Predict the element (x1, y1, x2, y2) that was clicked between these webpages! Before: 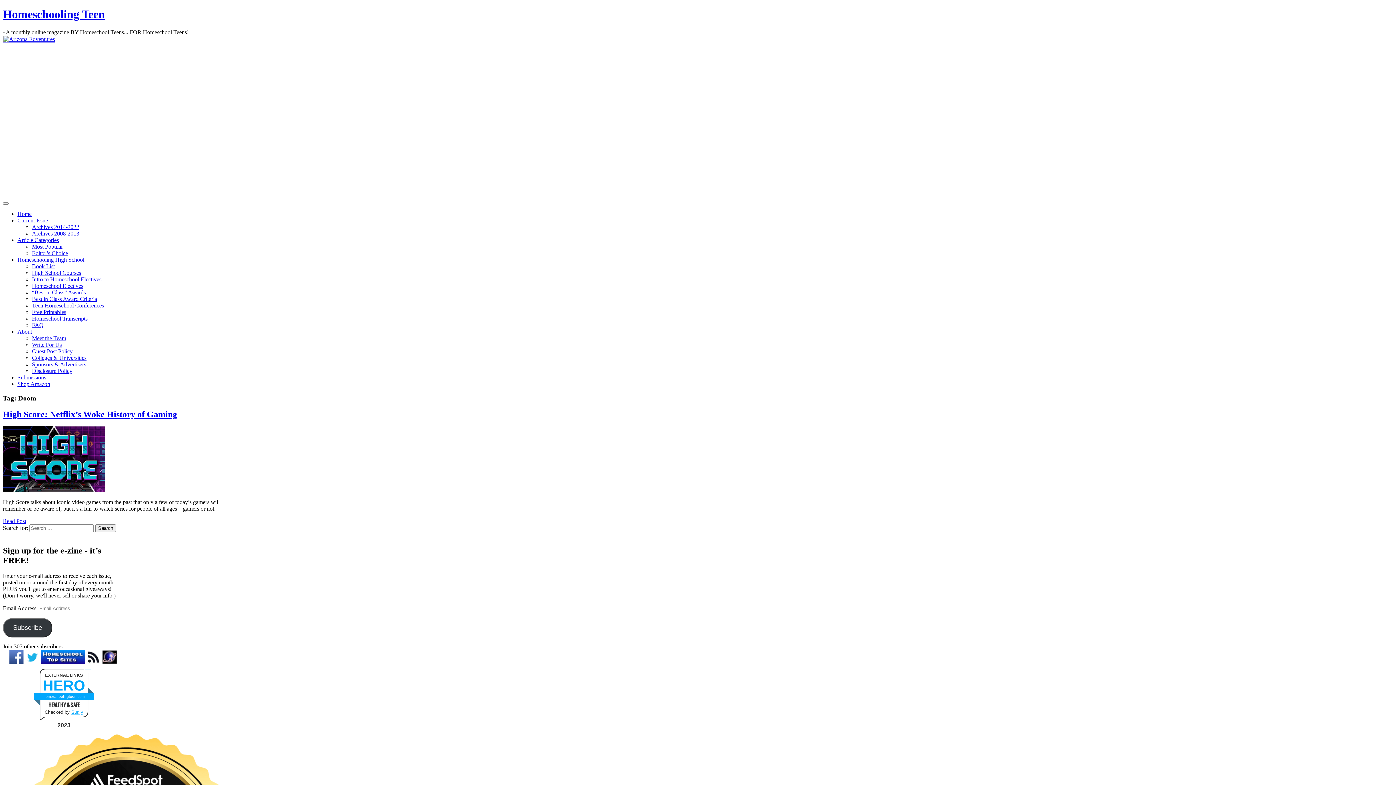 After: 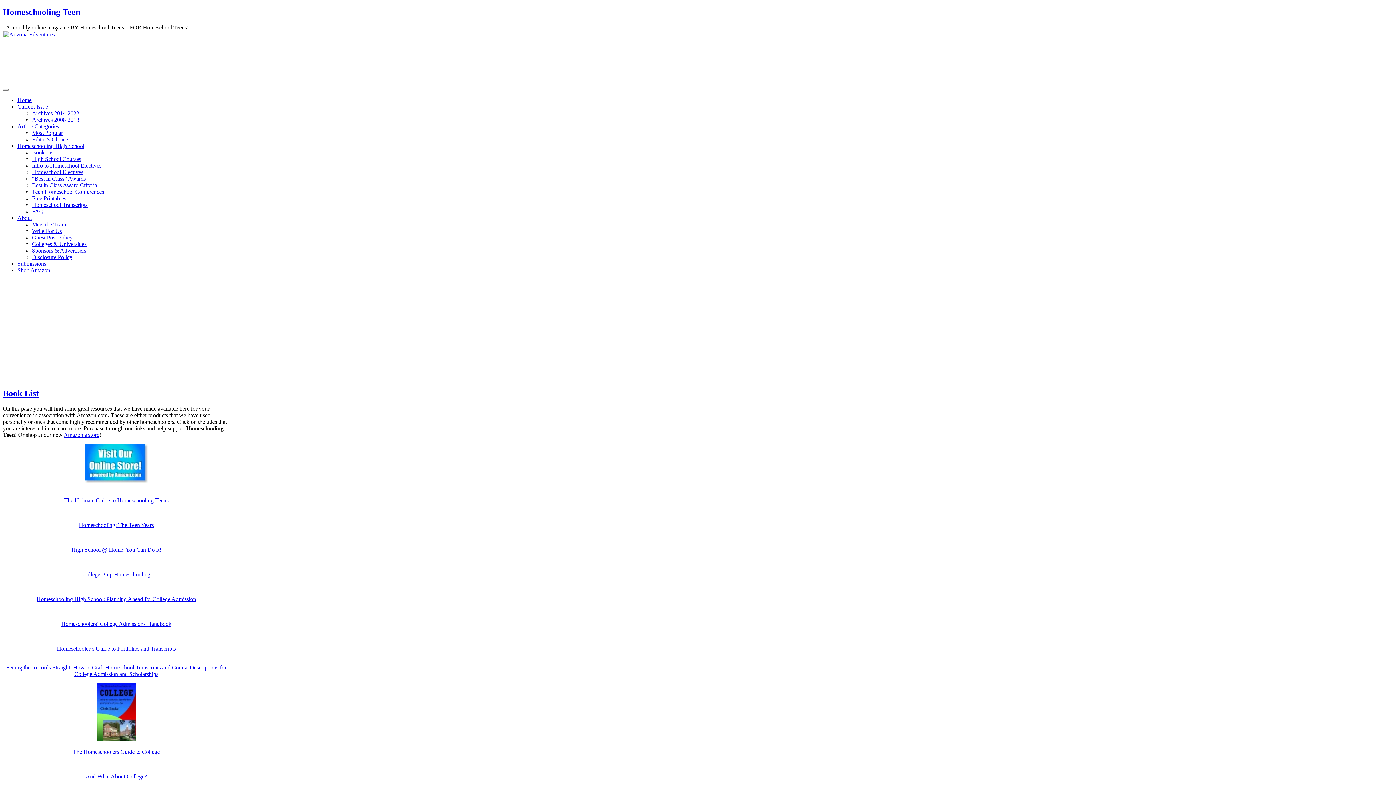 Action: bbox: (32, 263, 54, 269) label: Book List